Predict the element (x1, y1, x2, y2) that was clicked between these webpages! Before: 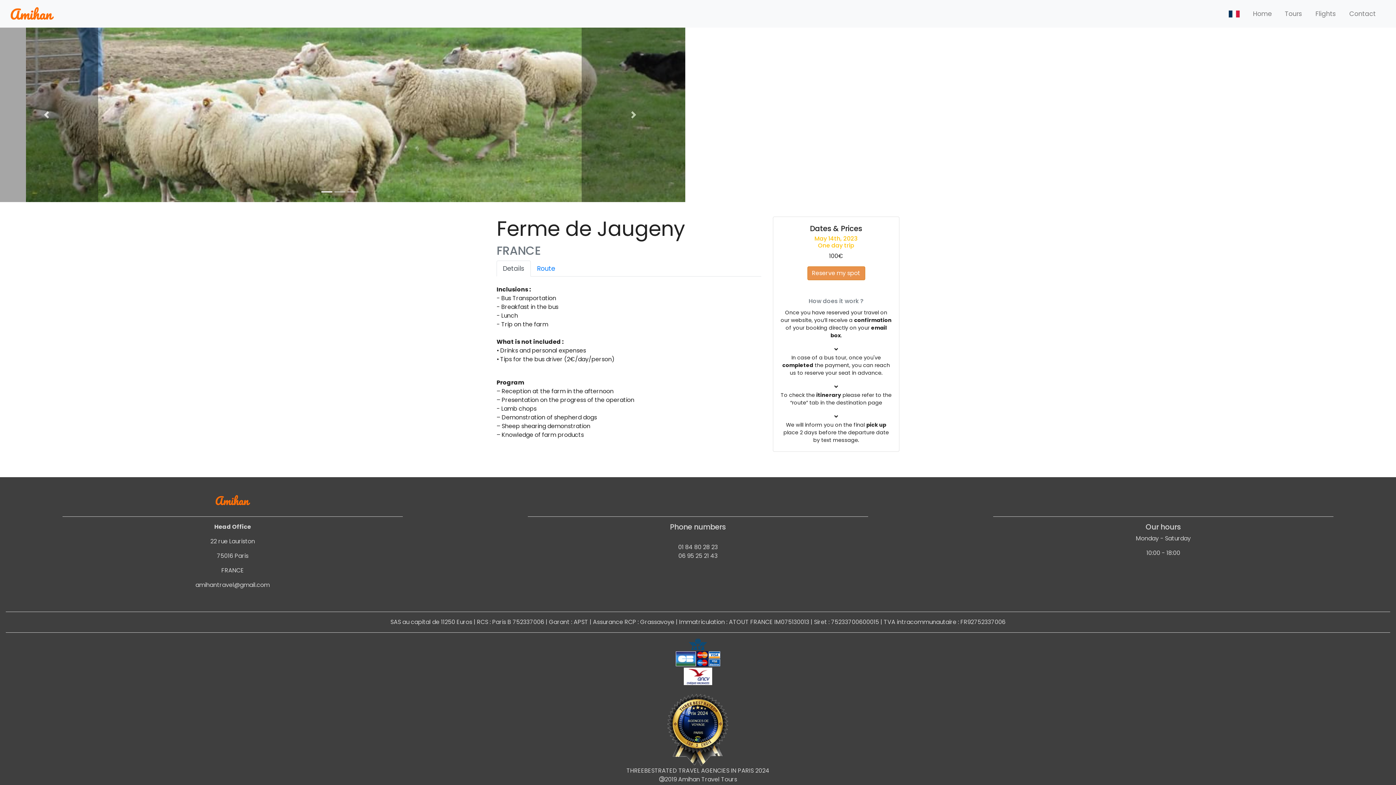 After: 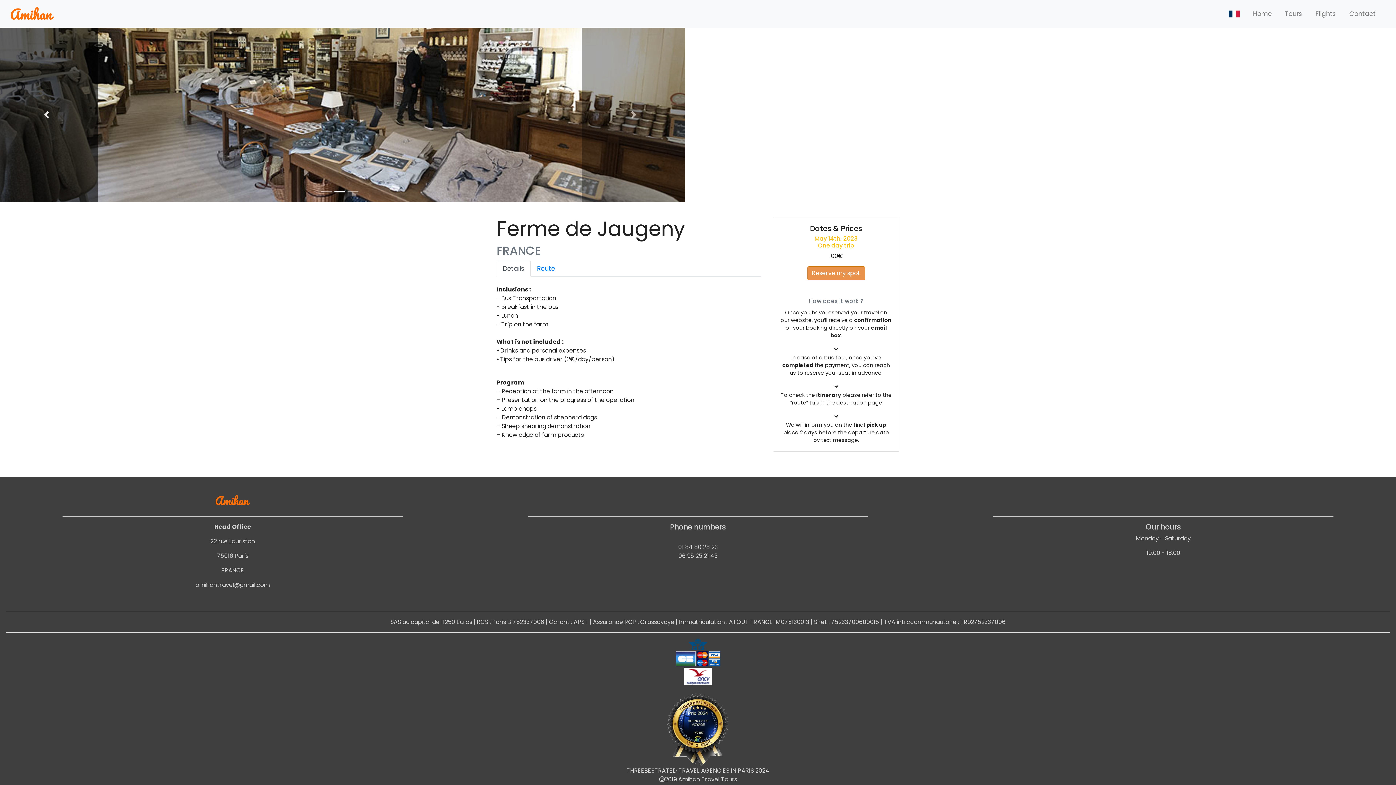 Action: bbox: (-5, 27, 98, 202) label: Previous